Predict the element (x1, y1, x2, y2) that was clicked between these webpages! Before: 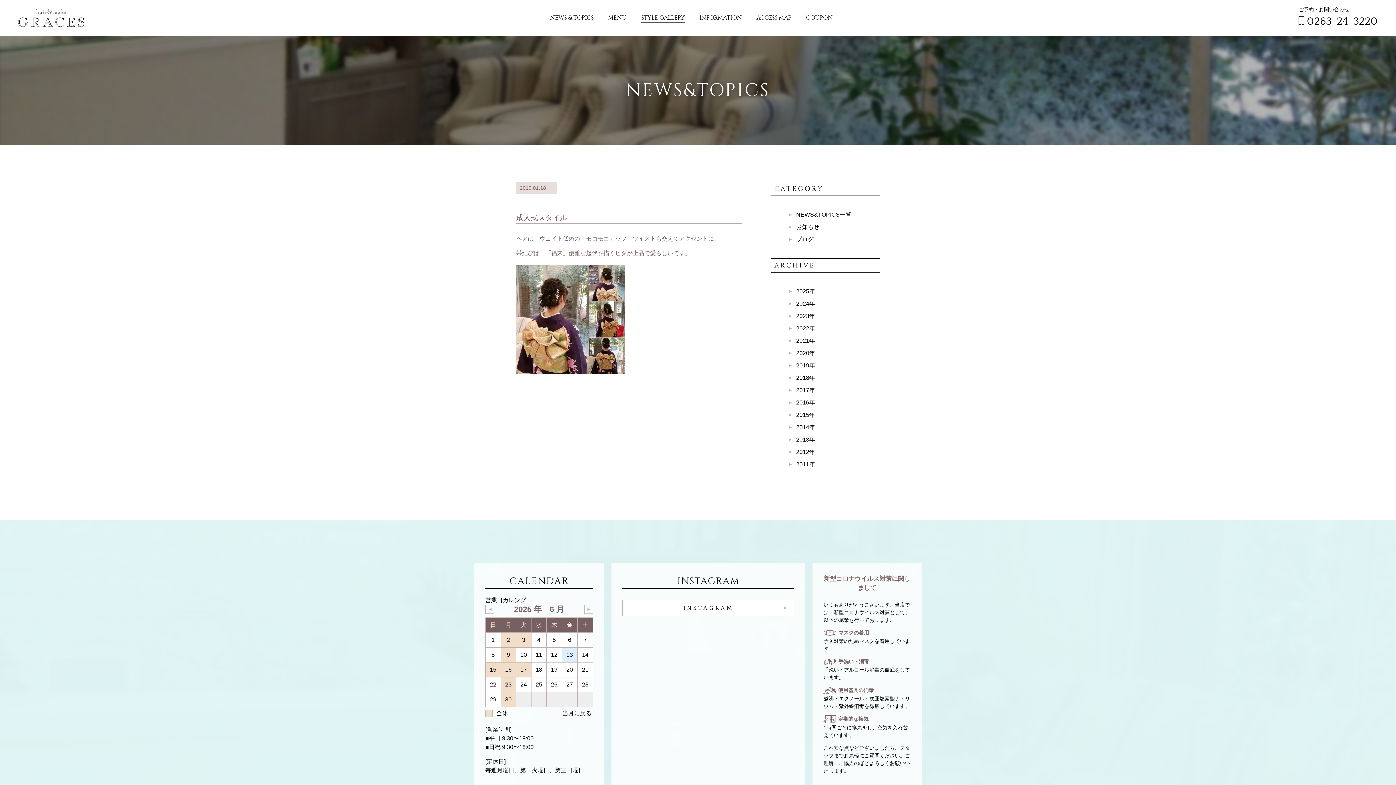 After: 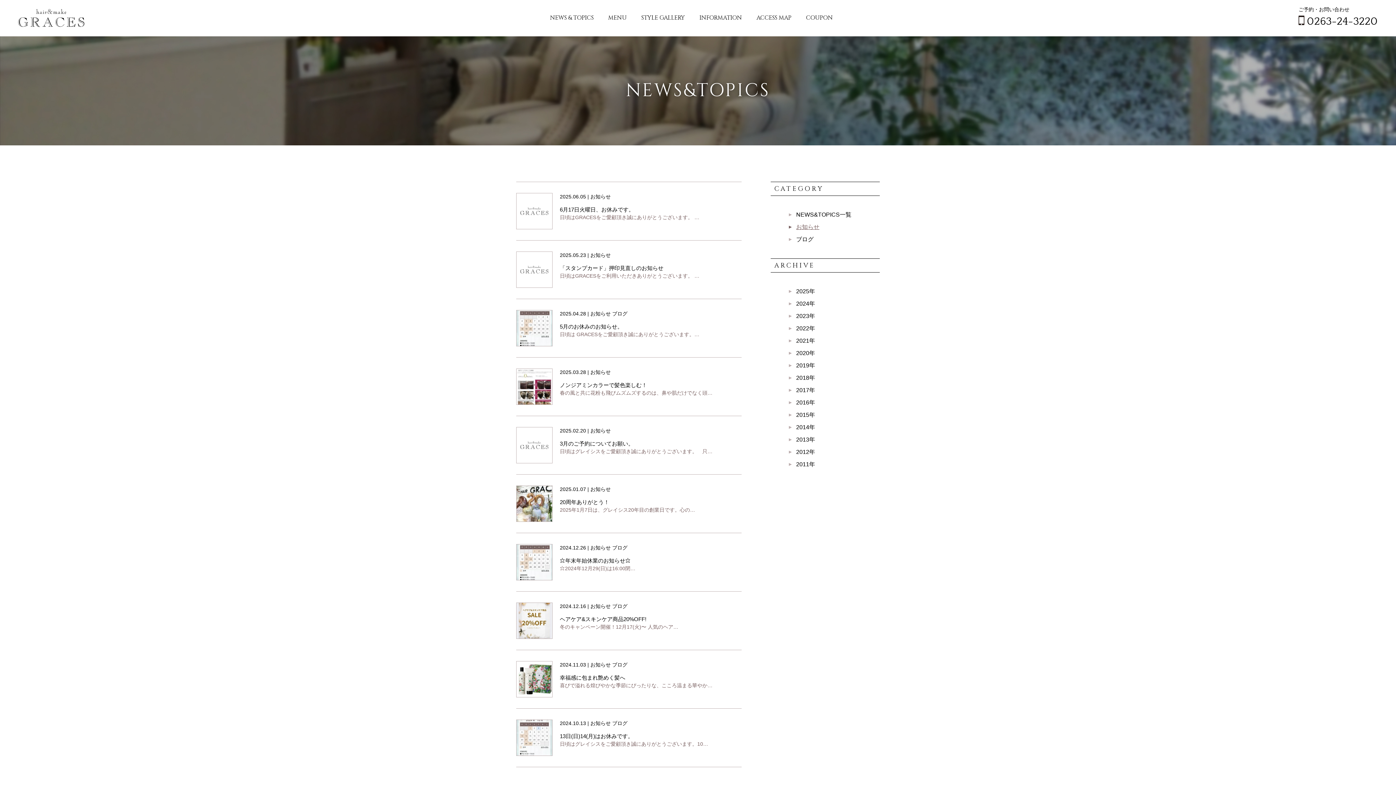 Action: bbox: (789, 222, 880, 231) label: お知らせ